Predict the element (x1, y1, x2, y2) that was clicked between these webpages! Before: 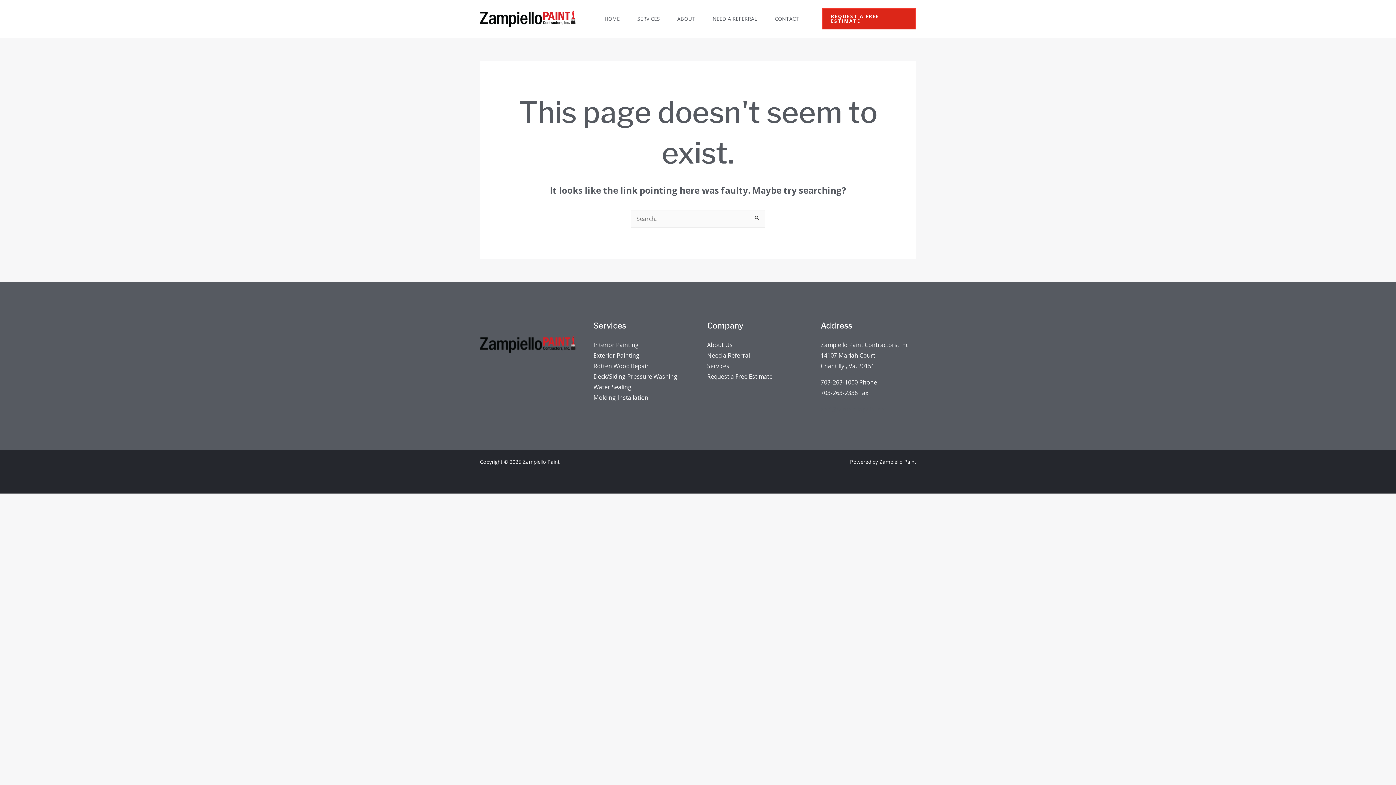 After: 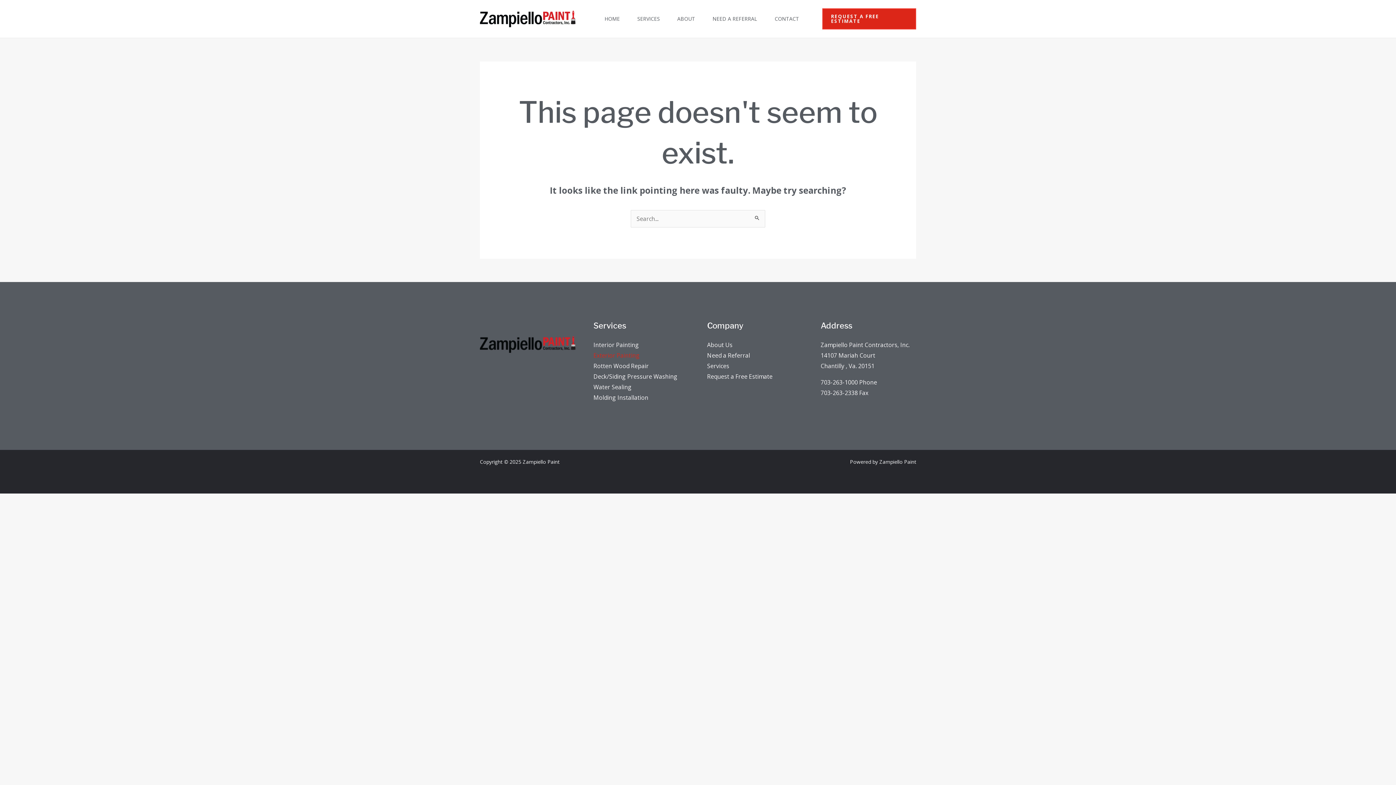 Action: bbox: (593, 351, 639, 359) label: Exterior Painting